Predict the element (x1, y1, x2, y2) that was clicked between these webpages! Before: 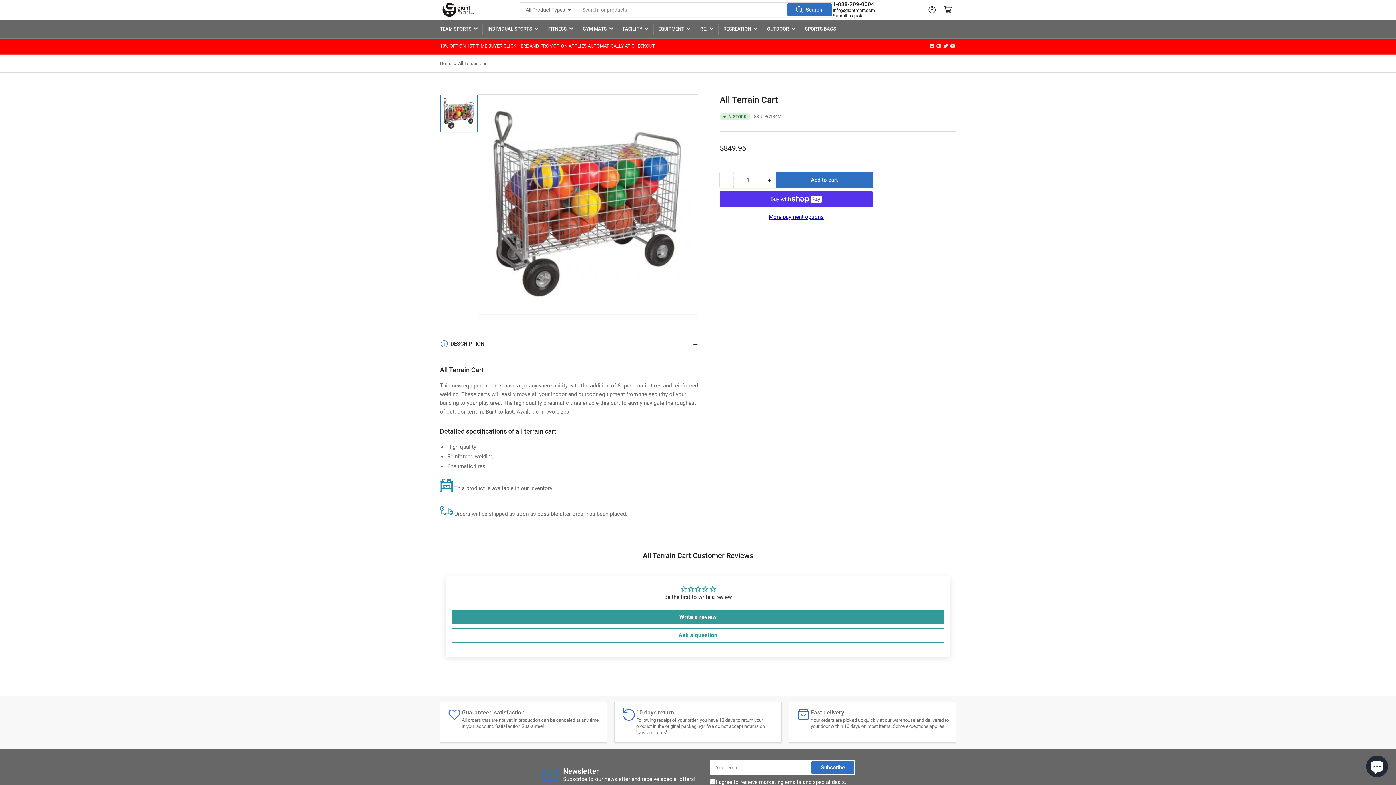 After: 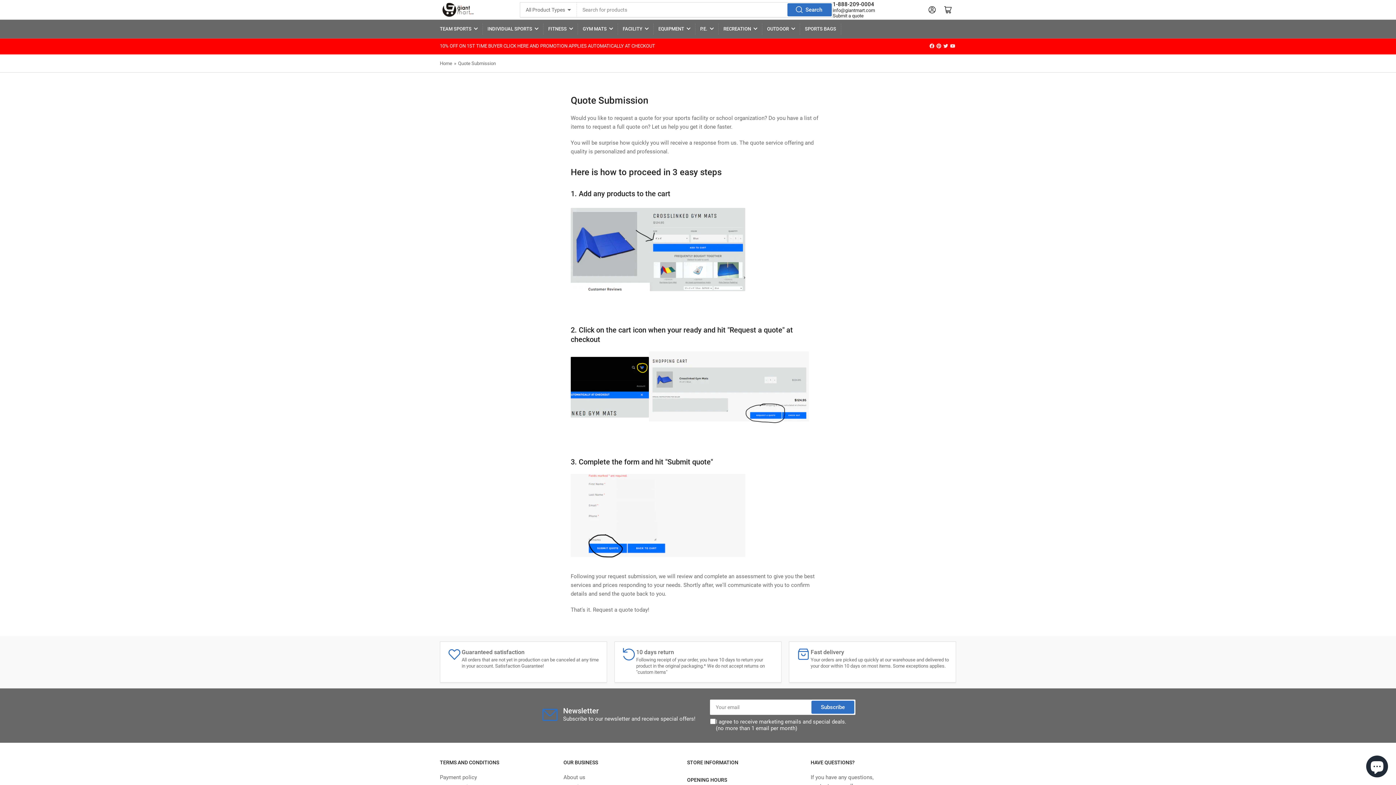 Action: label: Submit a quote bbox: (833, 13, 863, 18)